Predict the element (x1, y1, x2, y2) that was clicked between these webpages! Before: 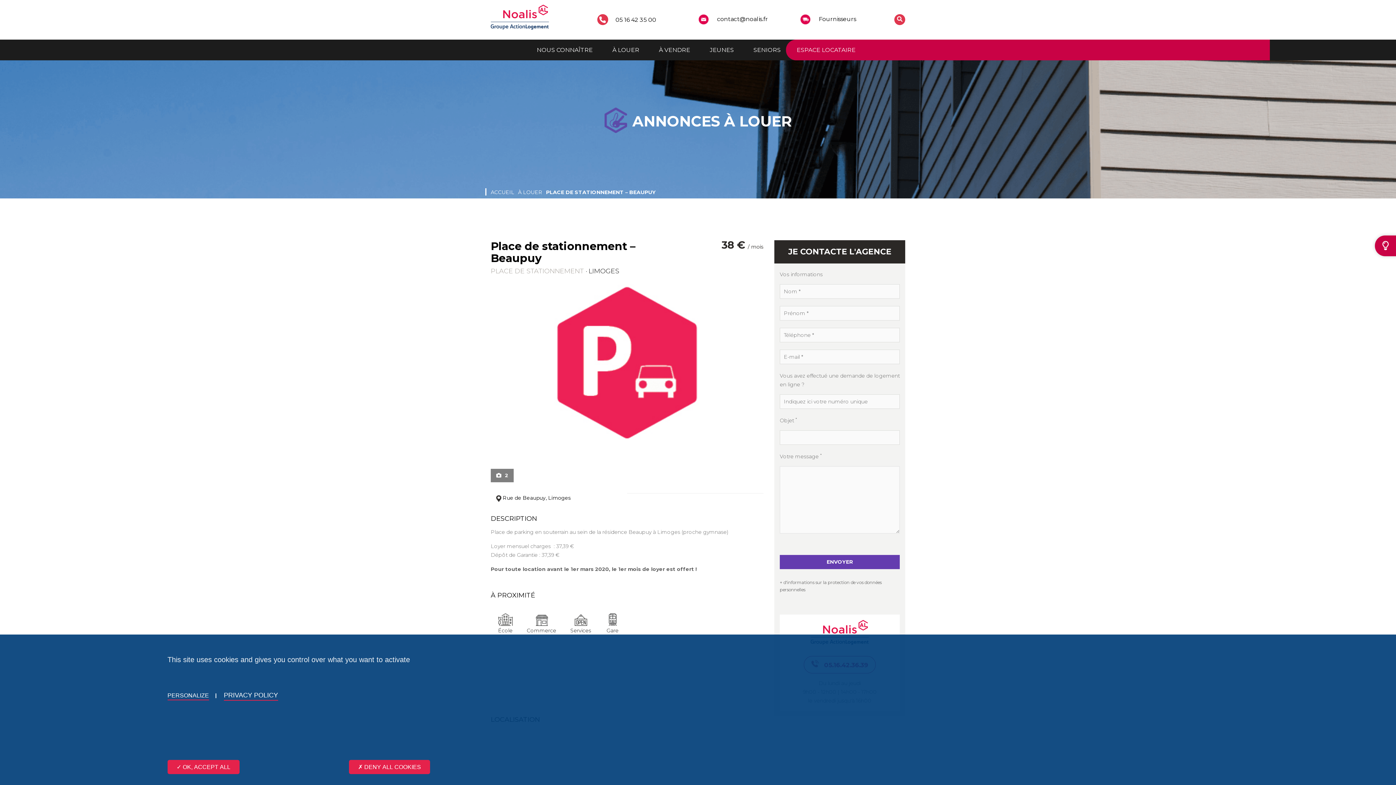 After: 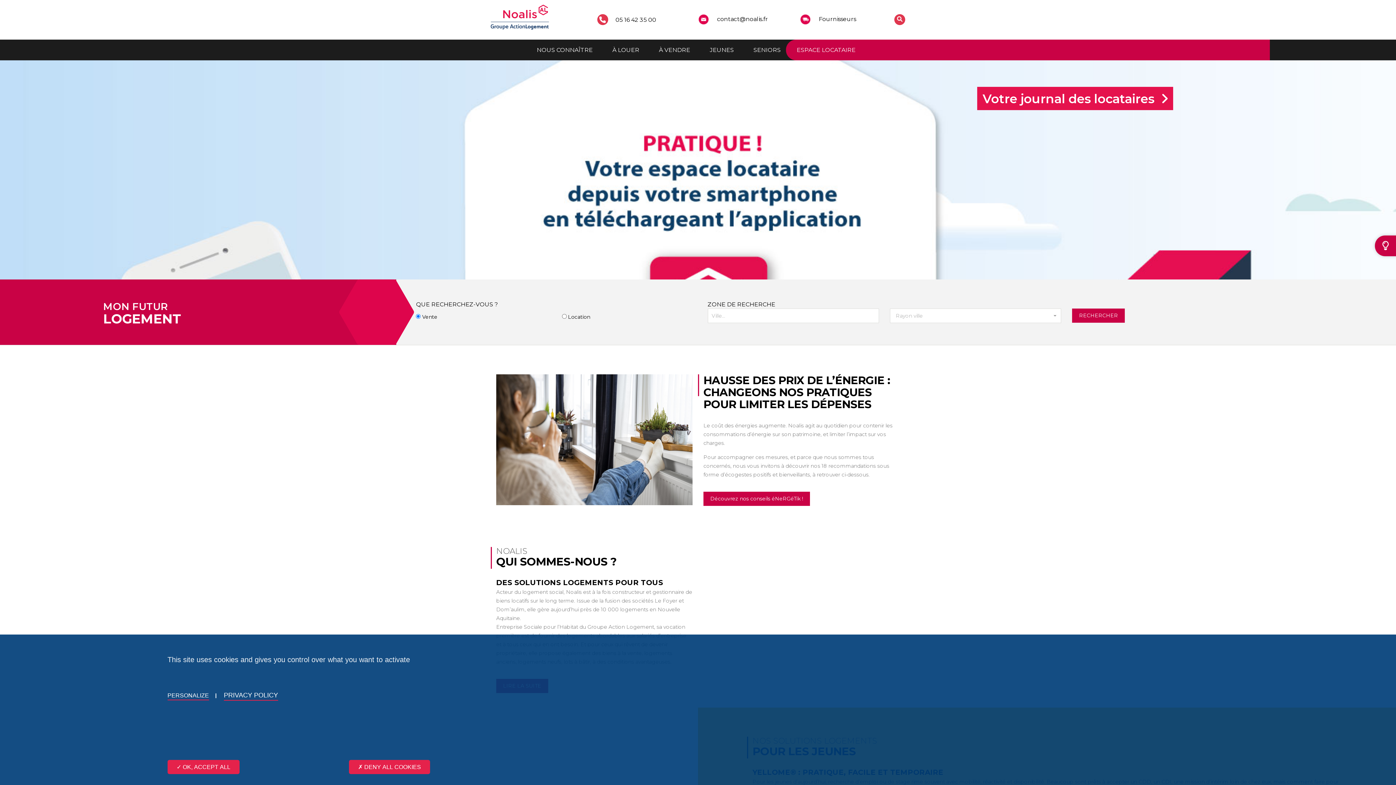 Action: label: ACCUEIL bbox: (490, 189, 514, 195)